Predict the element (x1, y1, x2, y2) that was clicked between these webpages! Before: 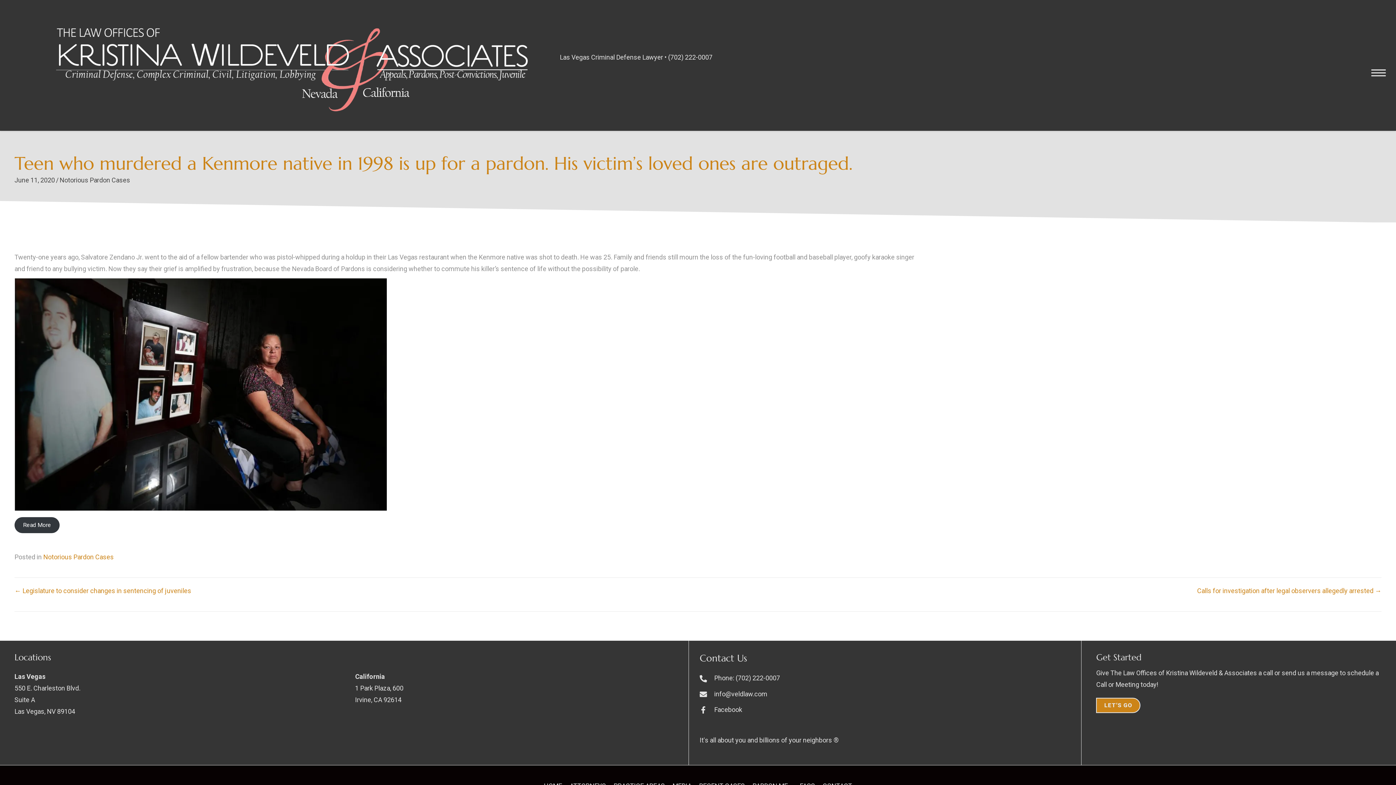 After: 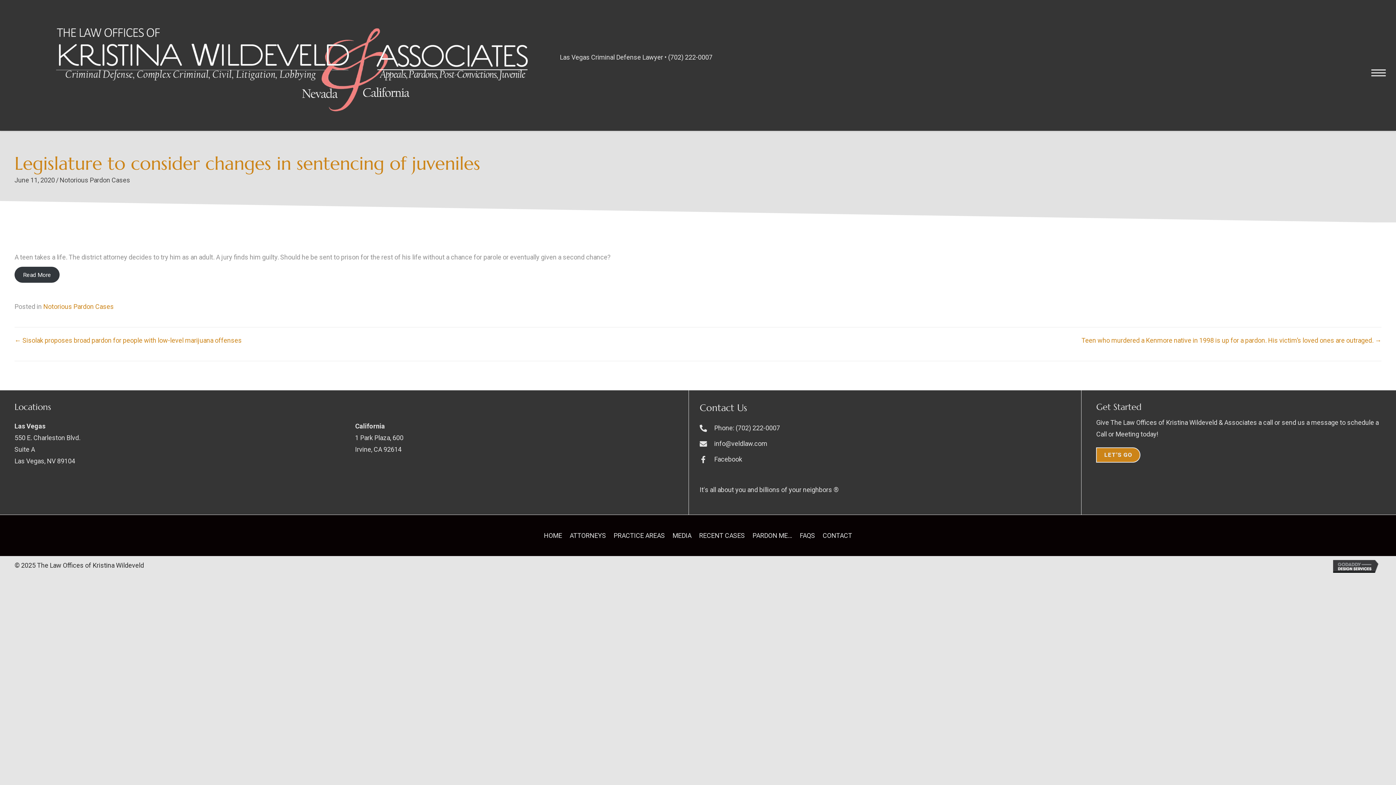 Action: label: ← Legislature to consider changes in sentencing of juveniles bbox: (14, 585, 191, 597)